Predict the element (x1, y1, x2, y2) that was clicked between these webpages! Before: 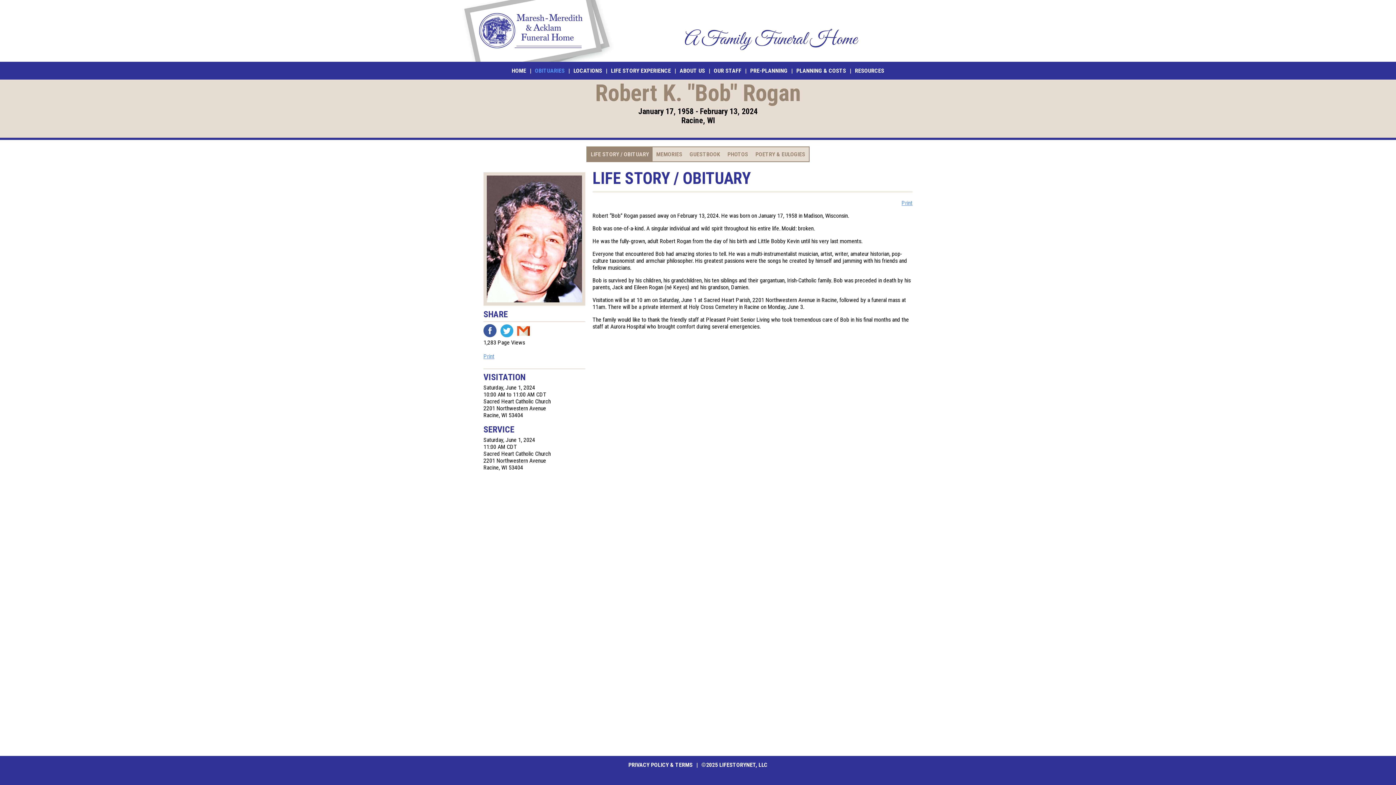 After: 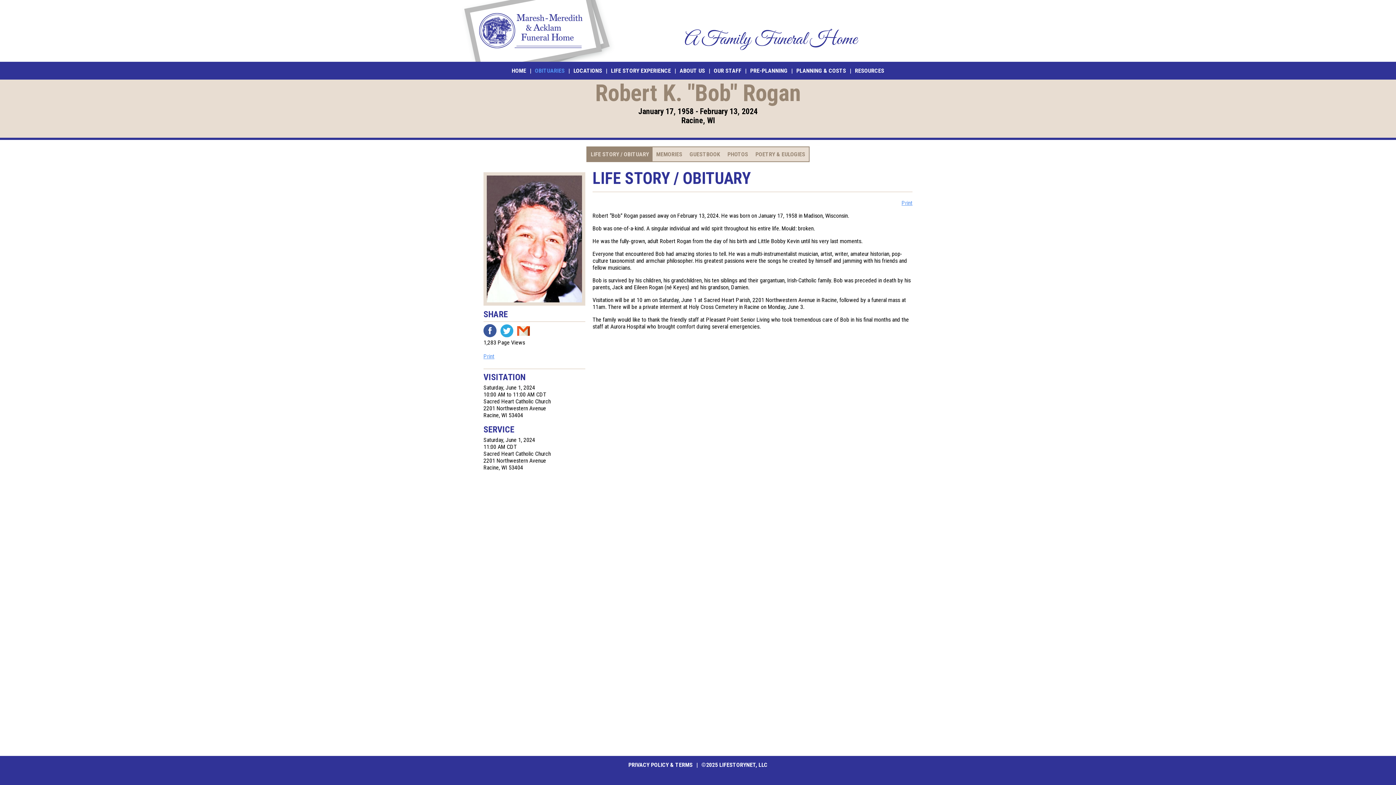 Action: bbox: (586, 146, 652, 162) label: LIFE STORY / OBITUARY